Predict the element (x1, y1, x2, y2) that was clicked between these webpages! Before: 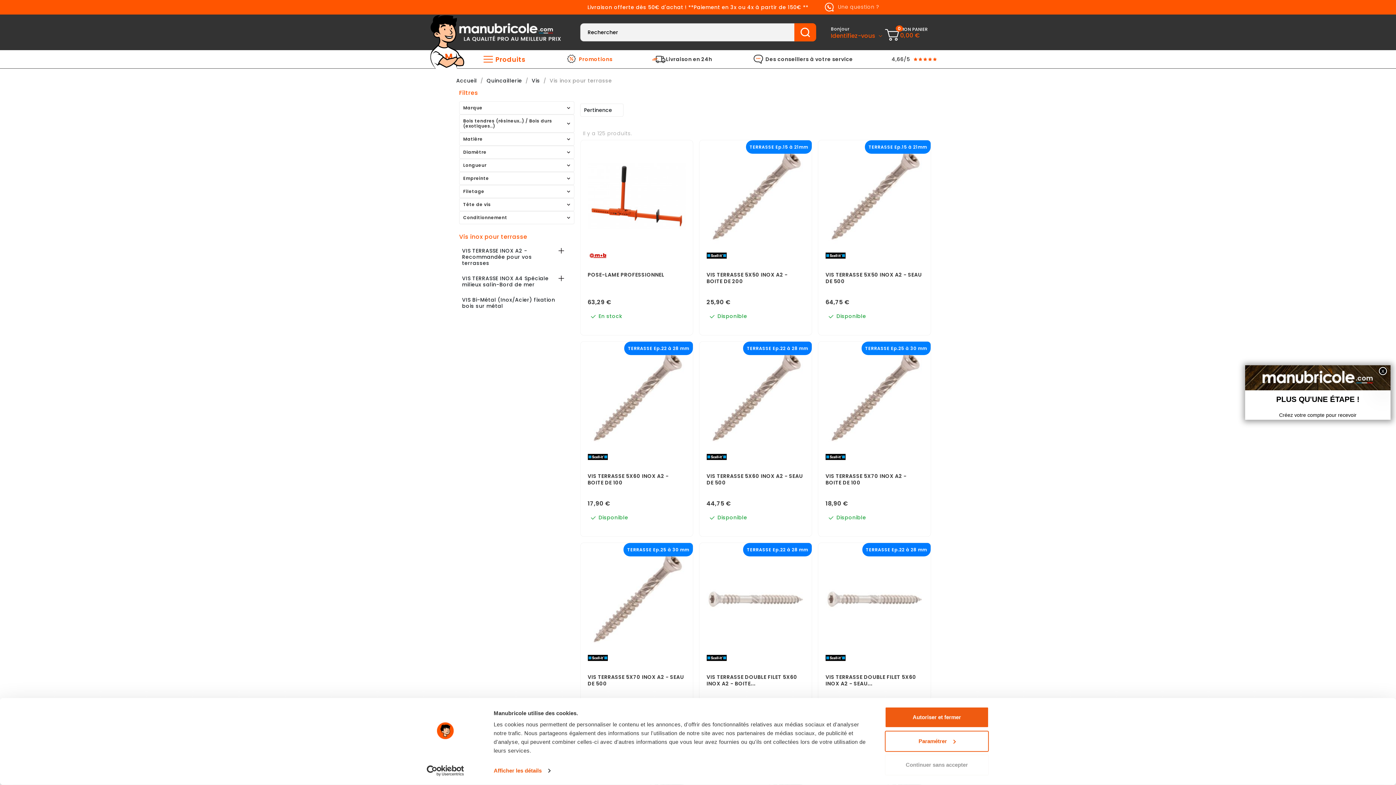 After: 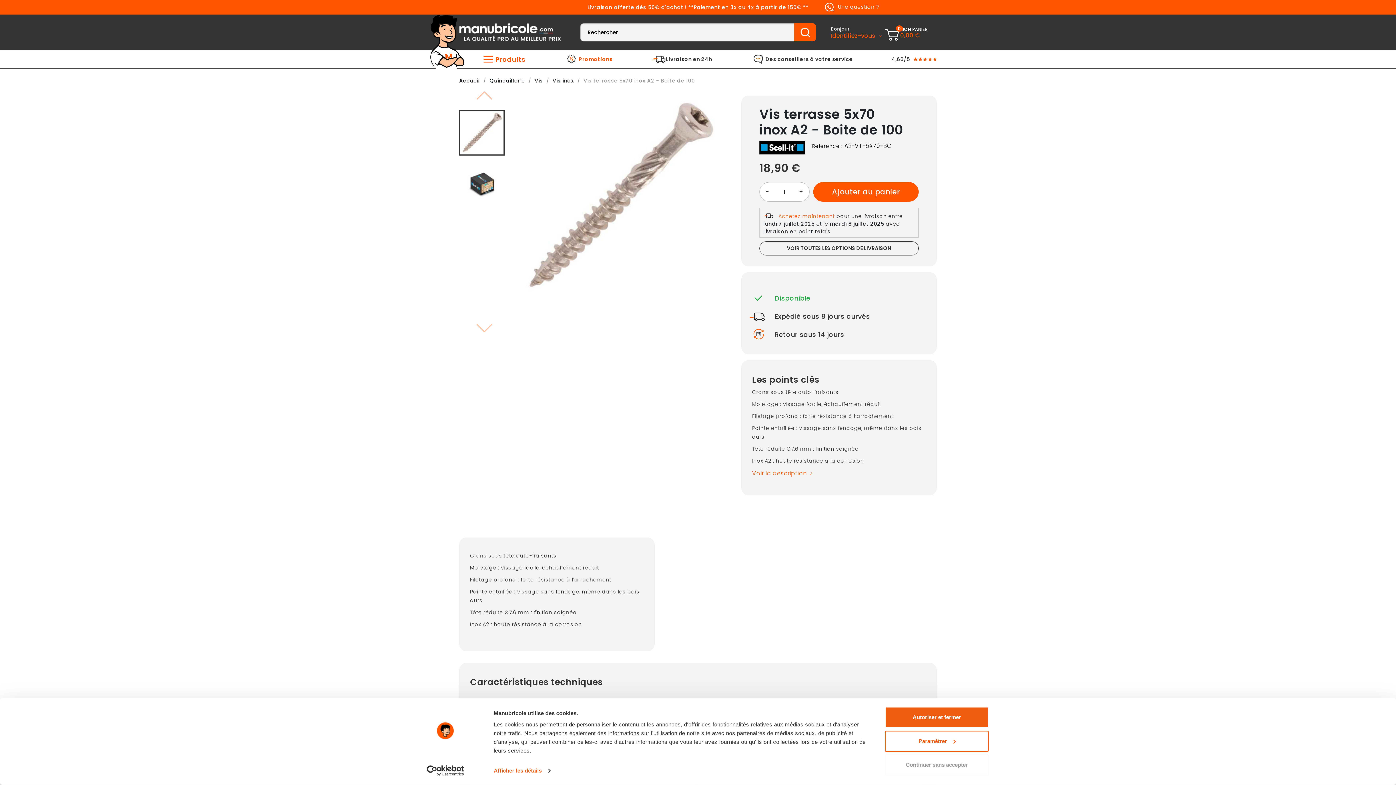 Action: bbox: (825, 472, 923, 486) label: VIS TERRASSE 5X70 INOX A2 - BOITE DE 100